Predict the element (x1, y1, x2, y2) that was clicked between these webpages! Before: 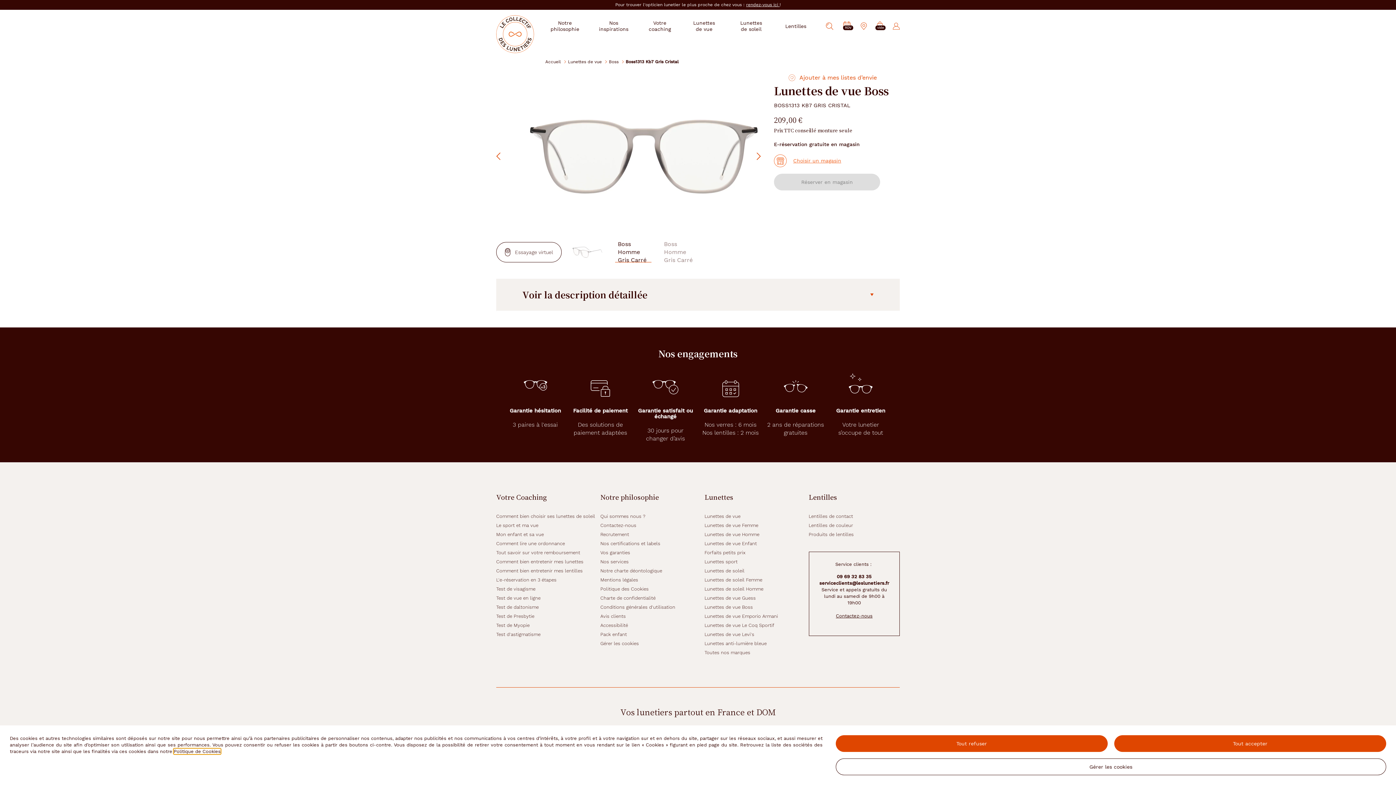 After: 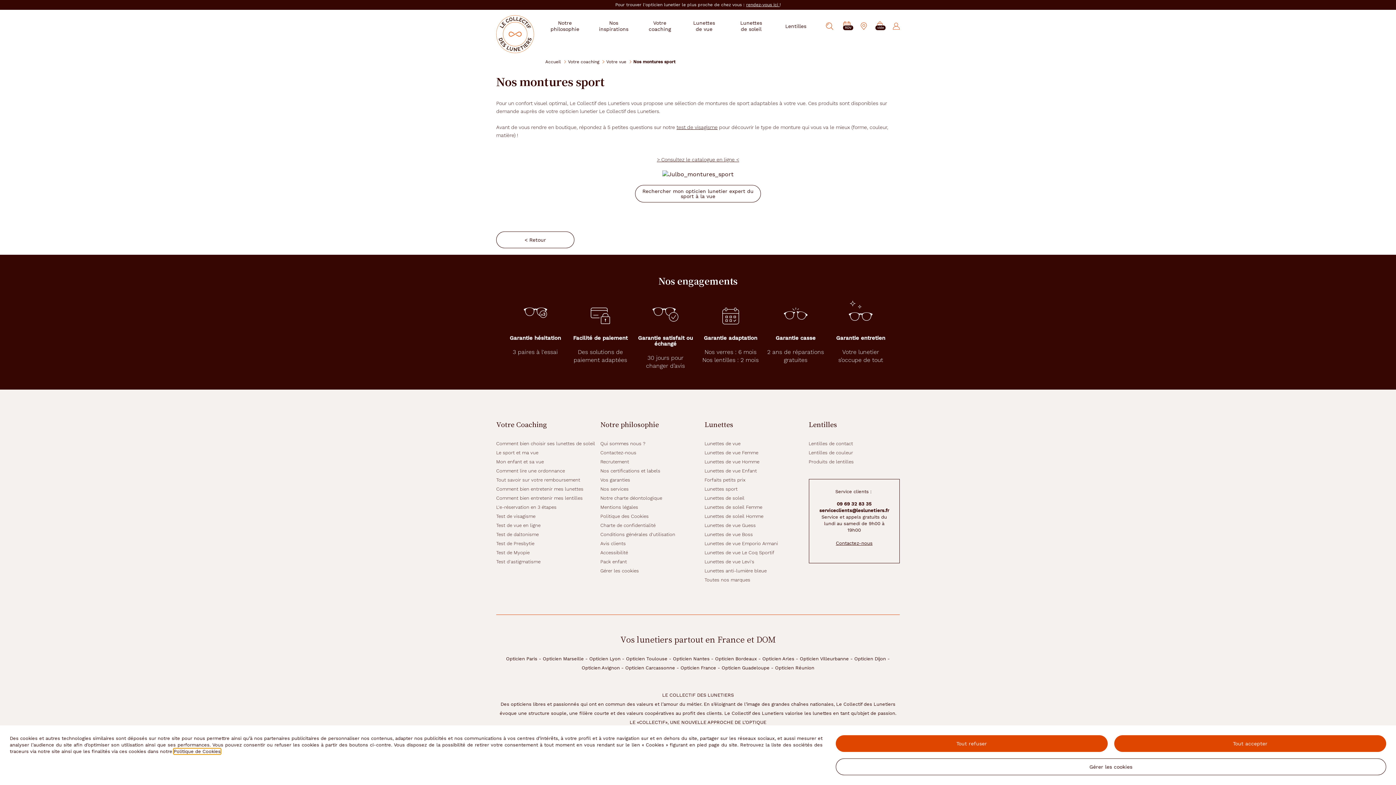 Action: bbox: (704, 559, 737, 564) label: Lunettes sport